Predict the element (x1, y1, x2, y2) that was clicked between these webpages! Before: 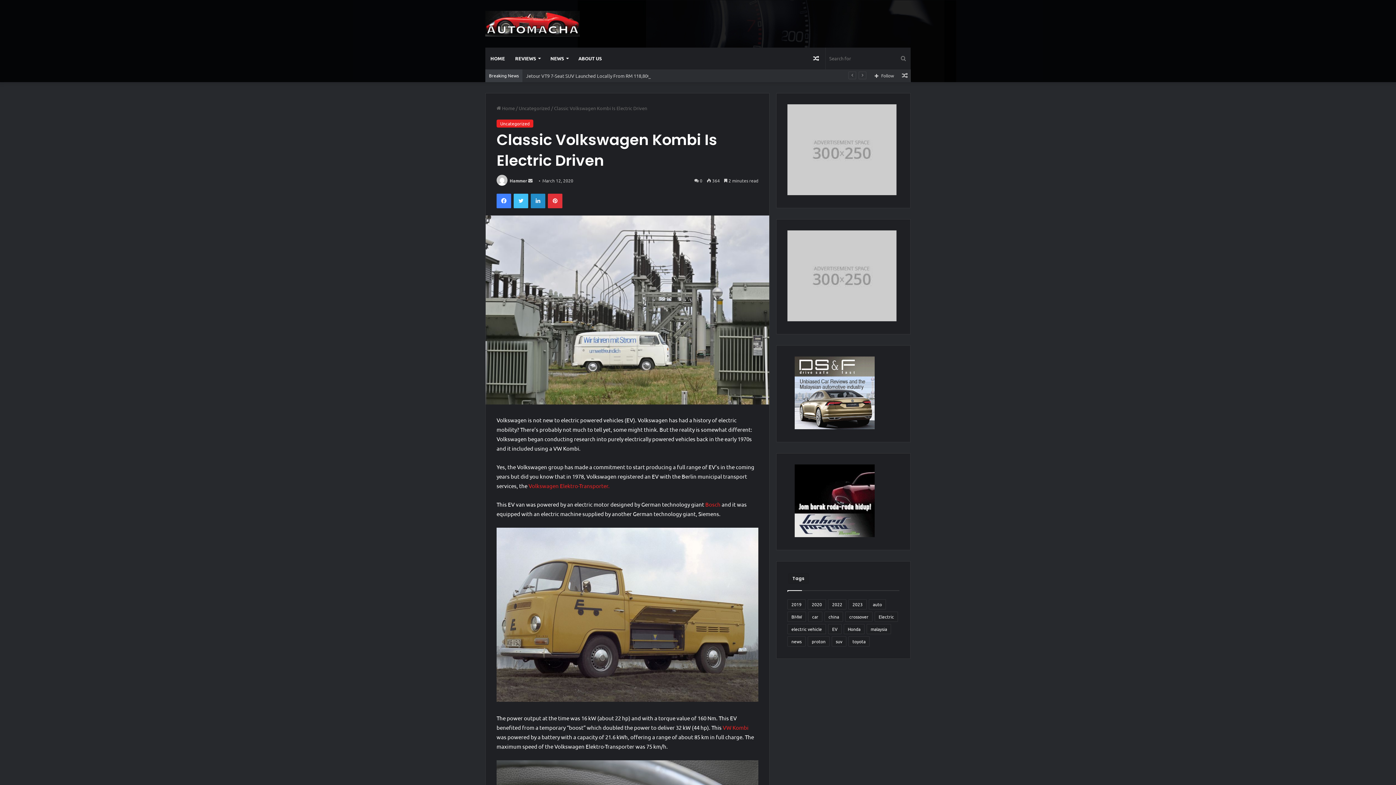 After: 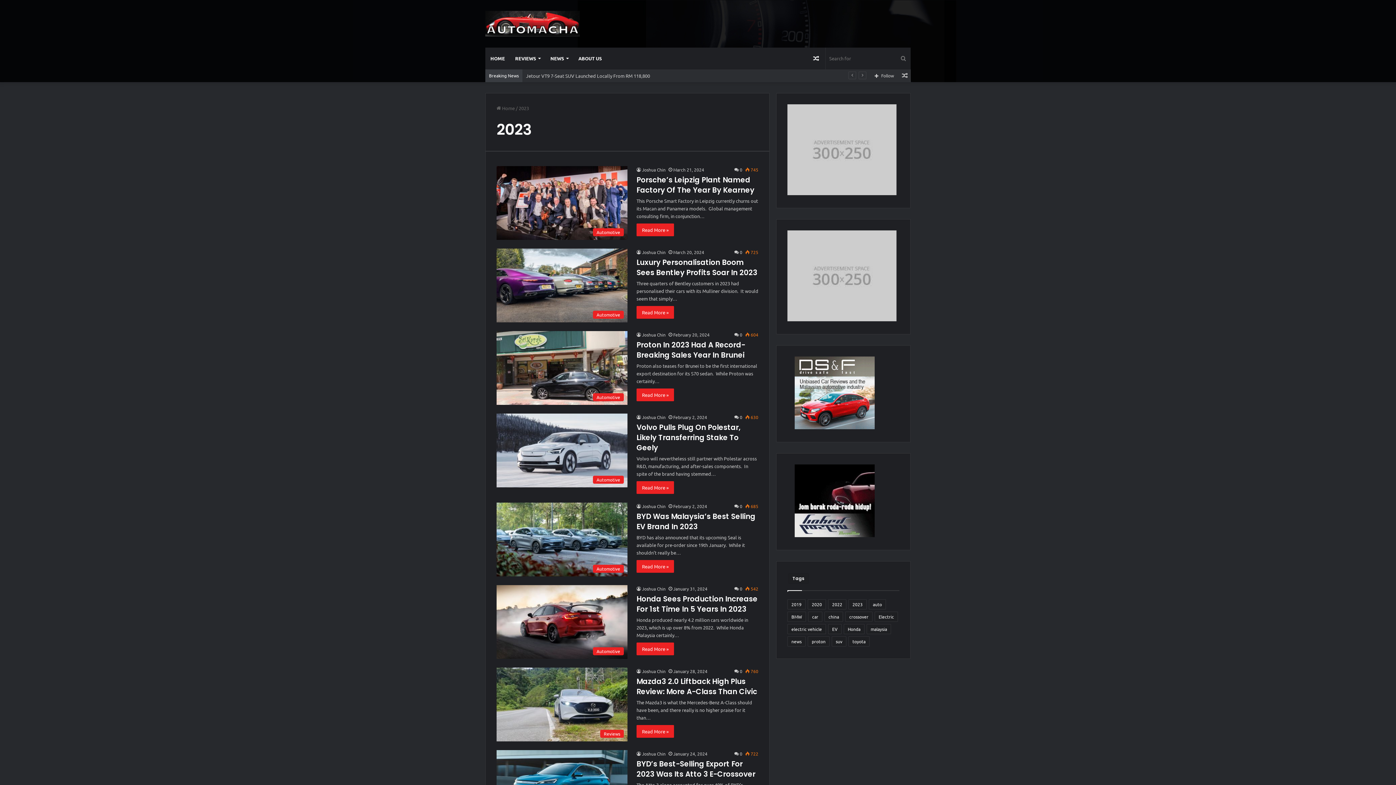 Action: bbox: (848, 599, 866, 609) label: 2023 (336 items)